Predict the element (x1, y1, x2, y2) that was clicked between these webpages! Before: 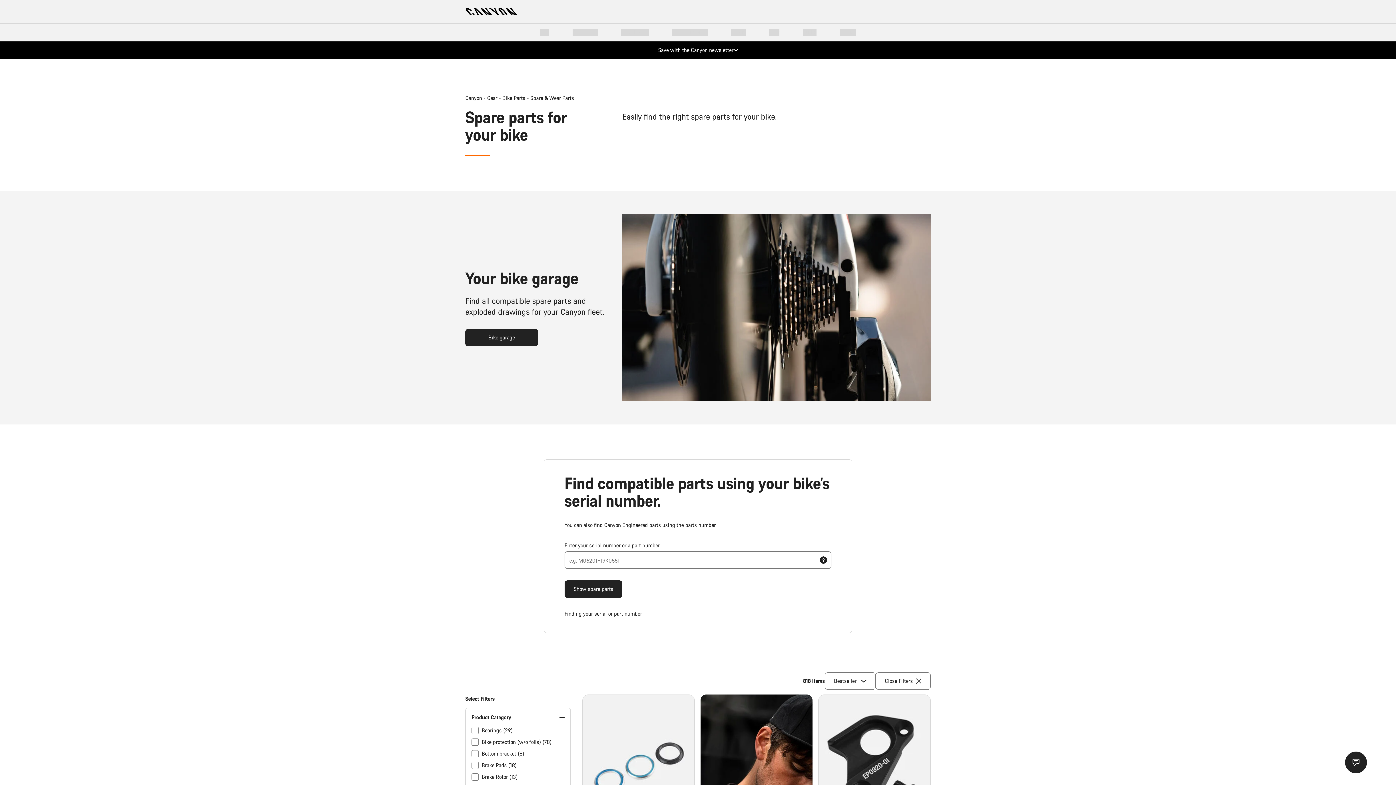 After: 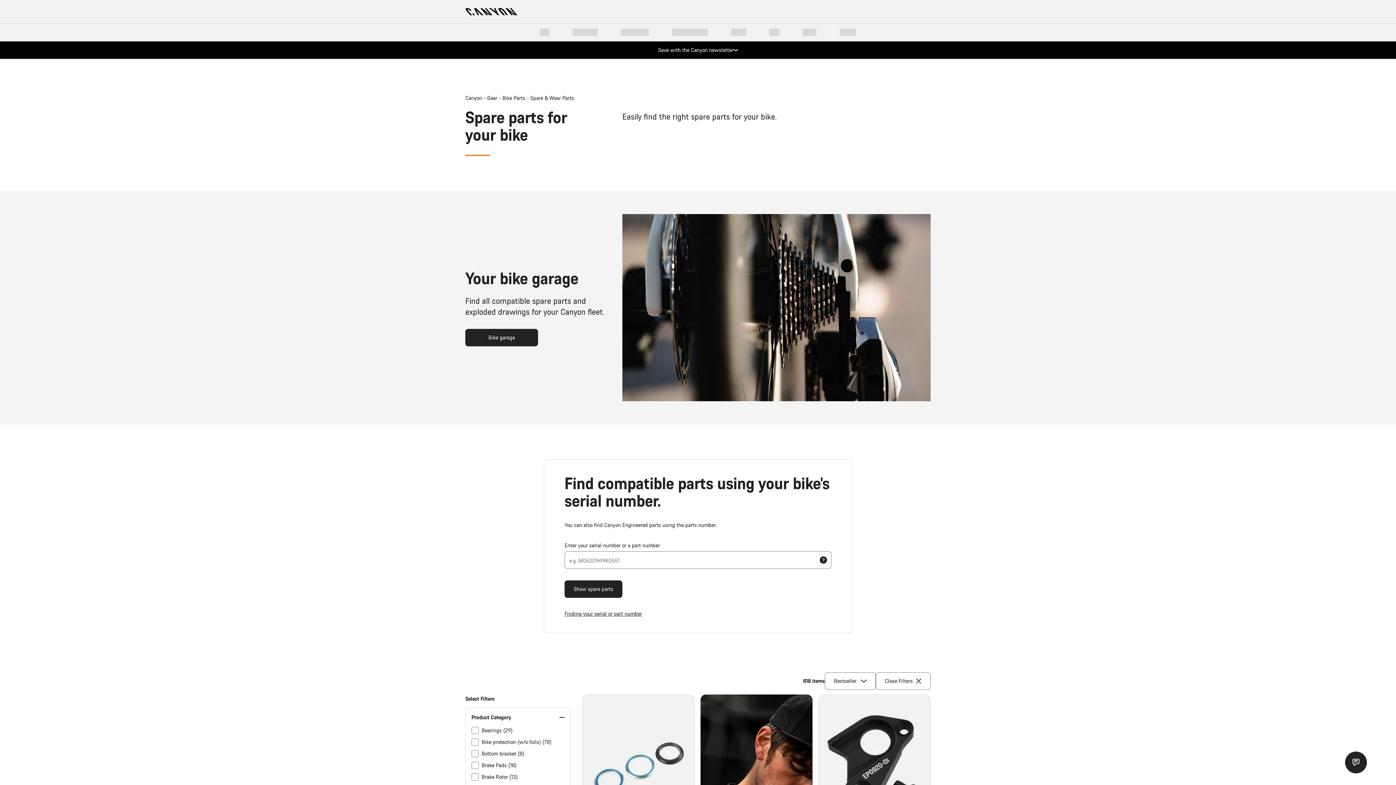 Action: label: Finding your serial or part number bbox: (564, 609, 642, 618)